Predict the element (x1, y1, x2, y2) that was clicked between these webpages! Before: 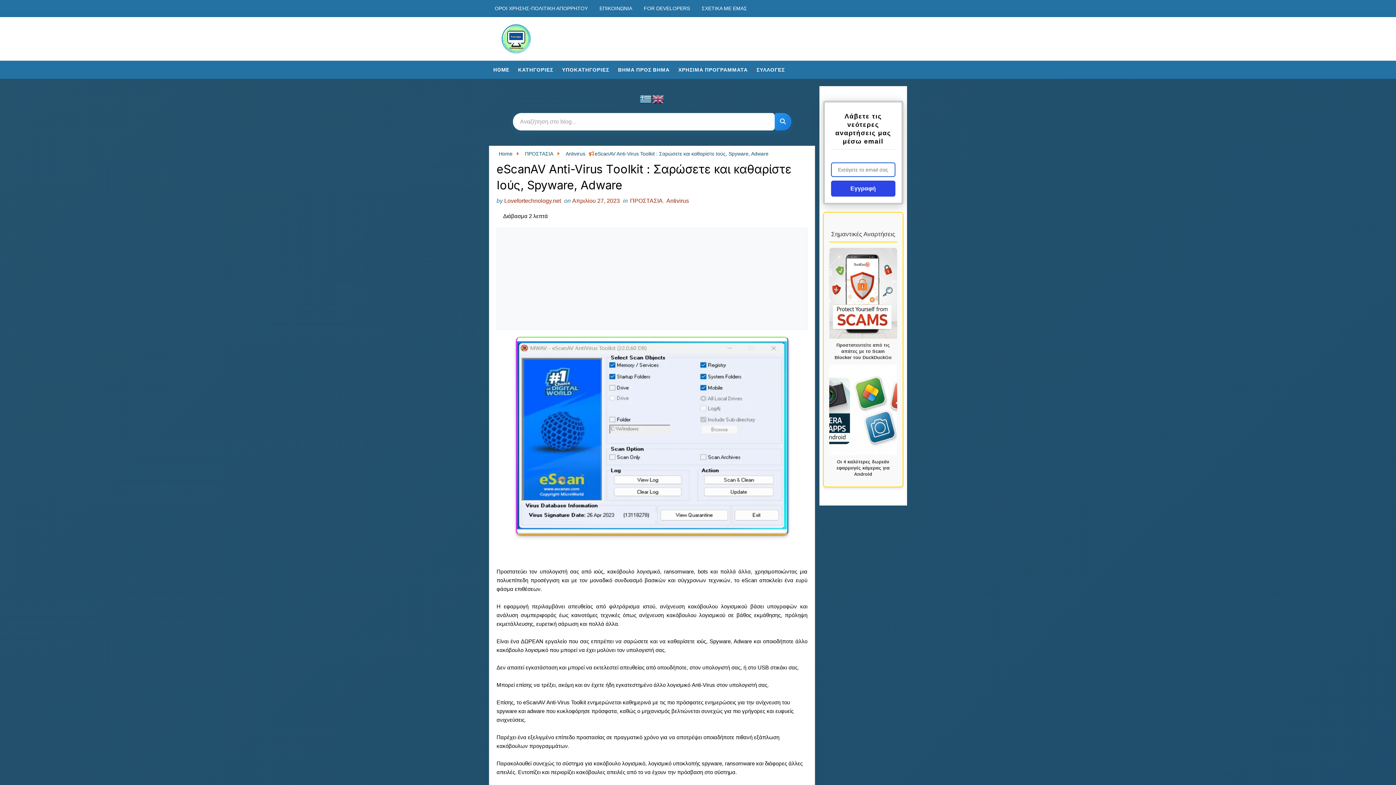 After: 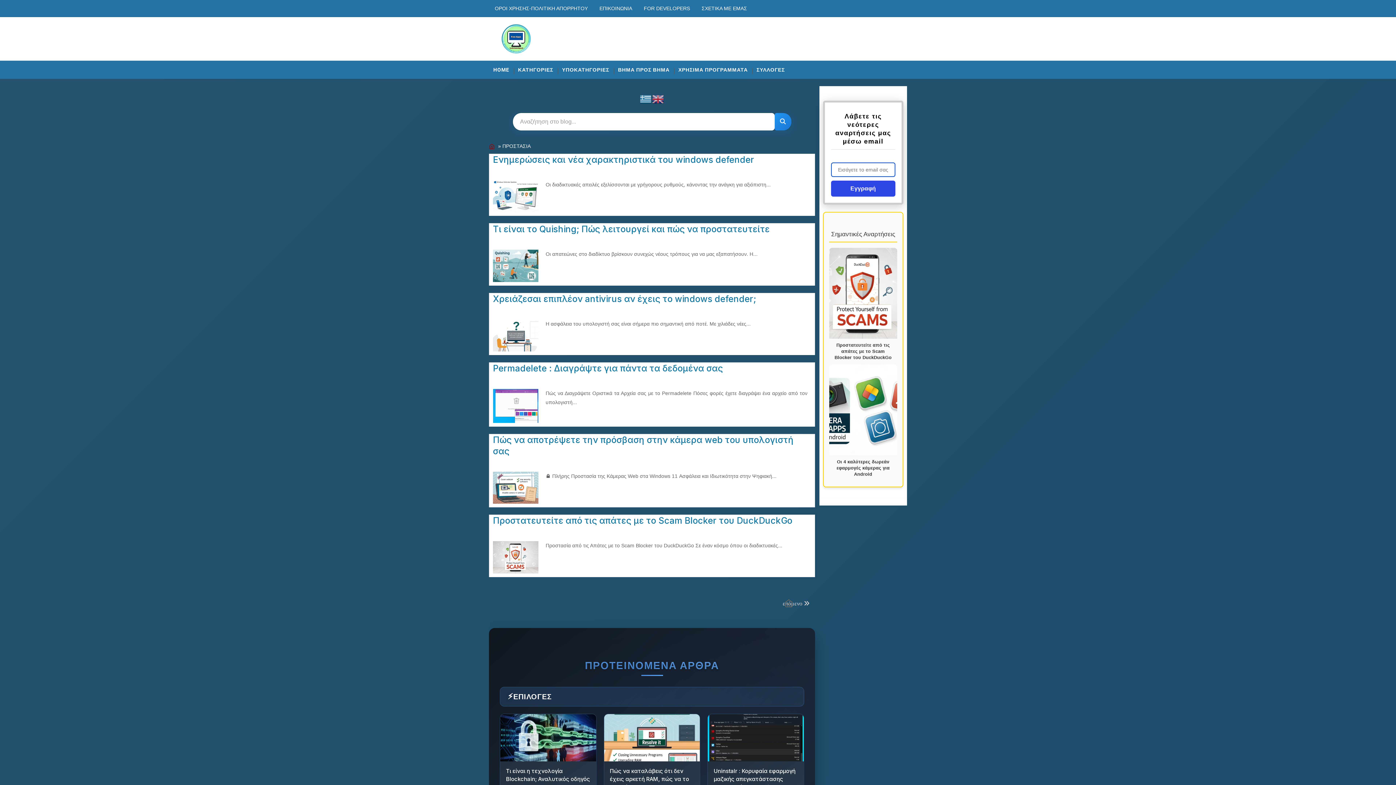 Action: label: ΠΡΟΣΤΑΣΙΑ  bbox: (523, 150, 556, 156)